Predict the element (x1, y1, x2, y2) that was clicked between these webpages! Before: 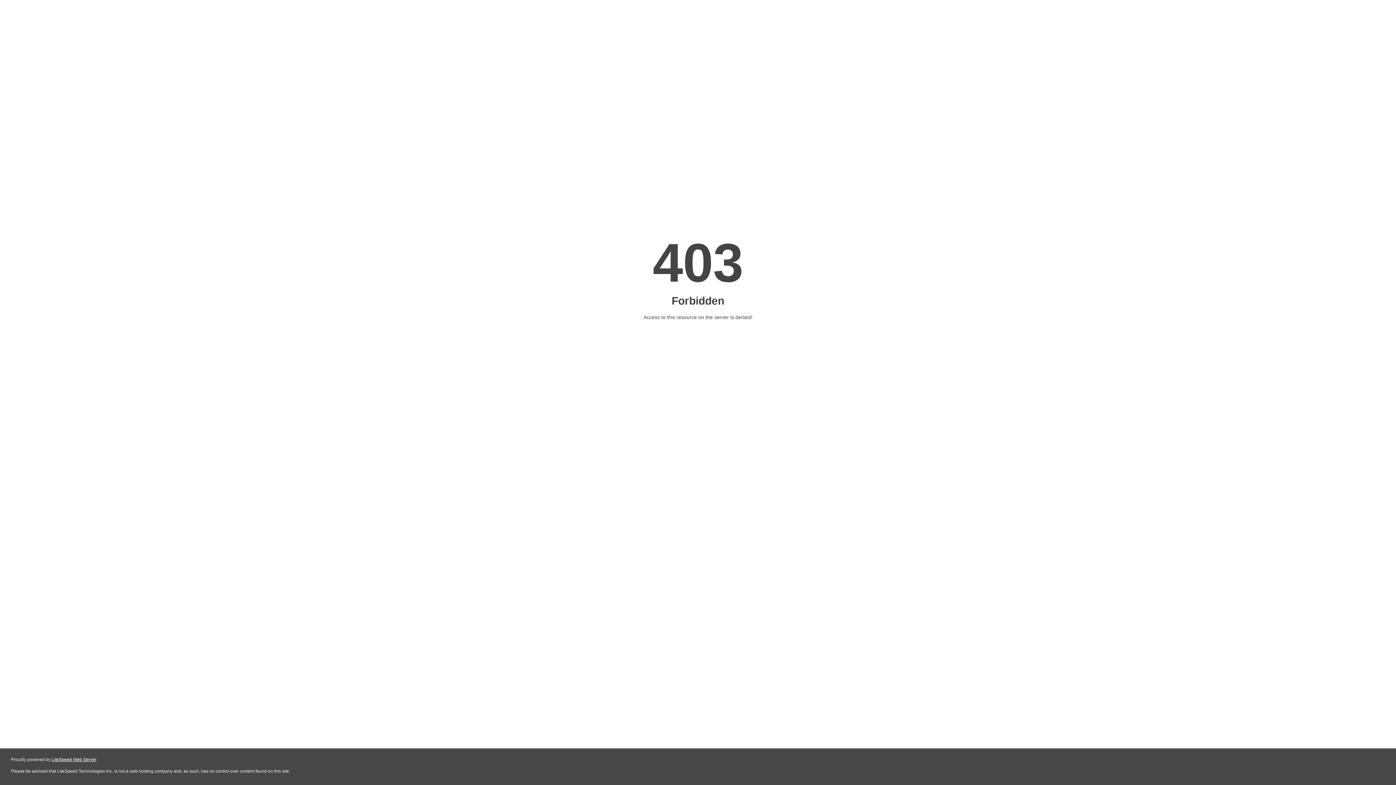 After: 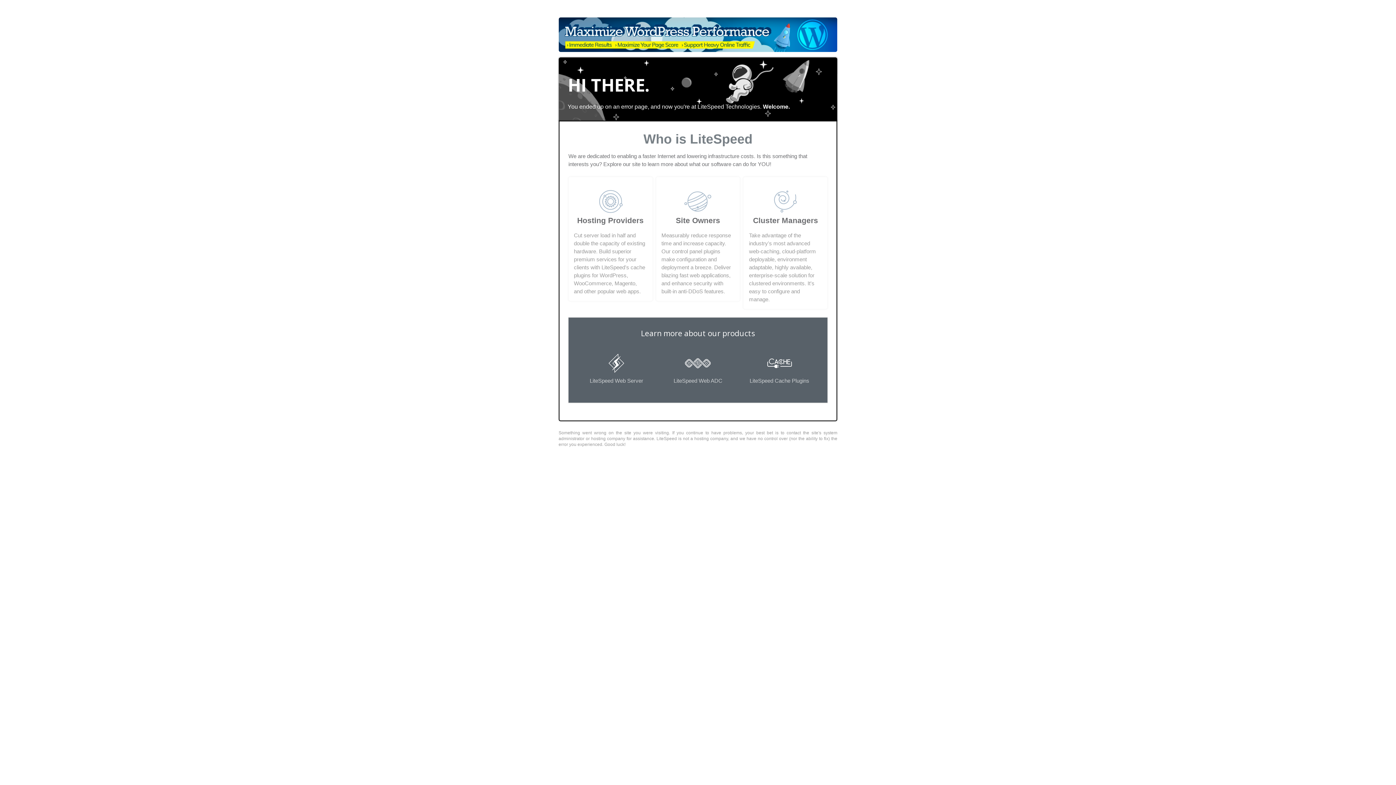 Action: label: LiteSpeed Web Server bbox: (51, 757, 96, 762)